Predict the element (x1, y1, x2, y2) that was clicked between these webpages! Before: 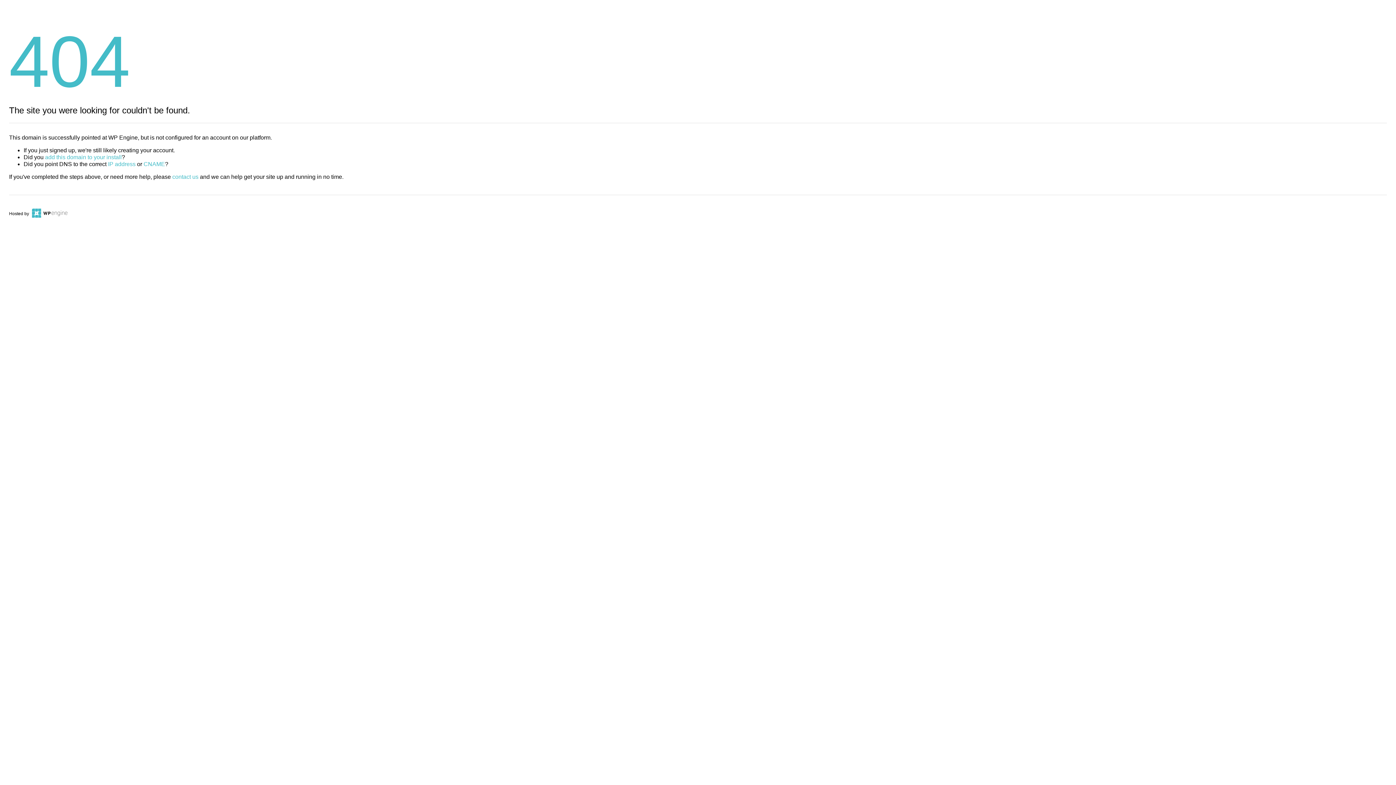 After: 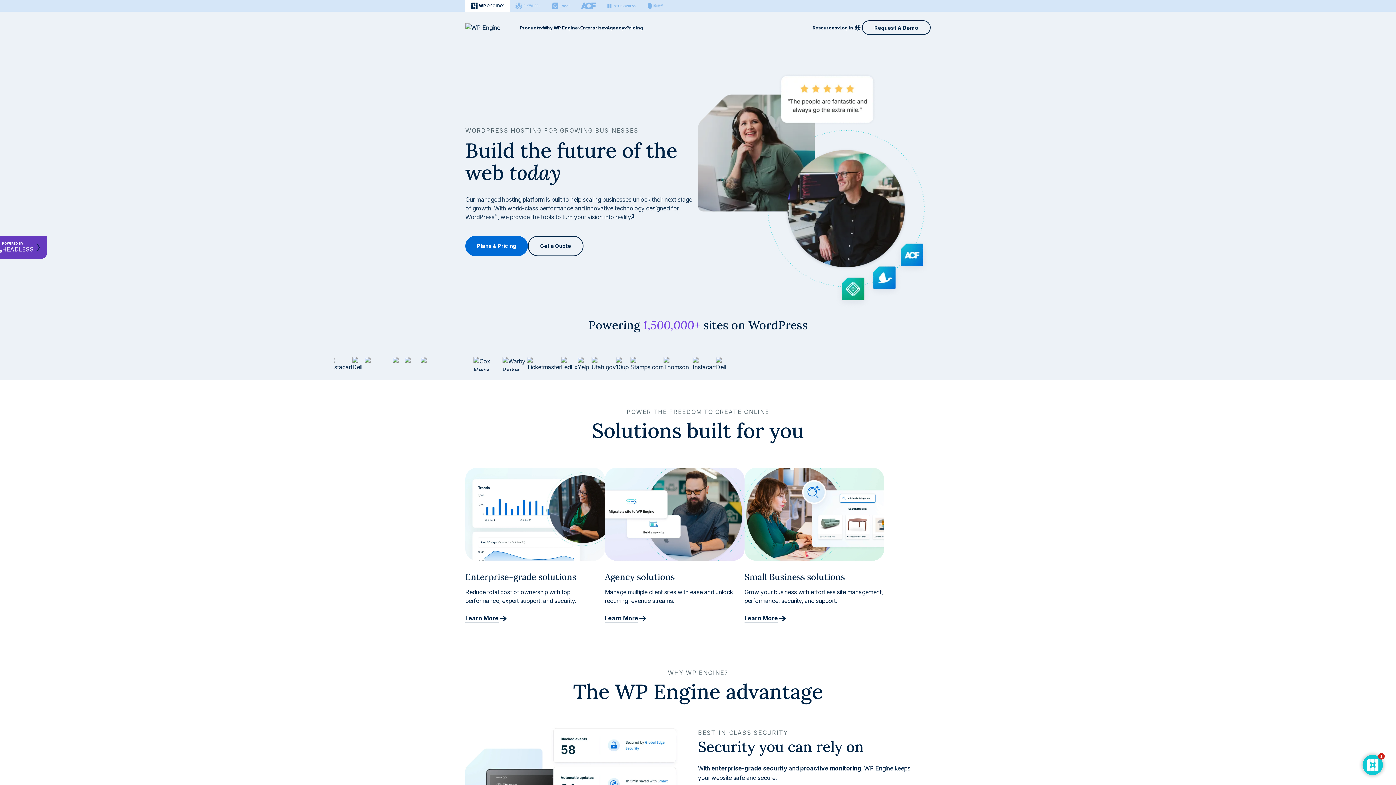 Action: bbox: (30, 211, 67, 216)